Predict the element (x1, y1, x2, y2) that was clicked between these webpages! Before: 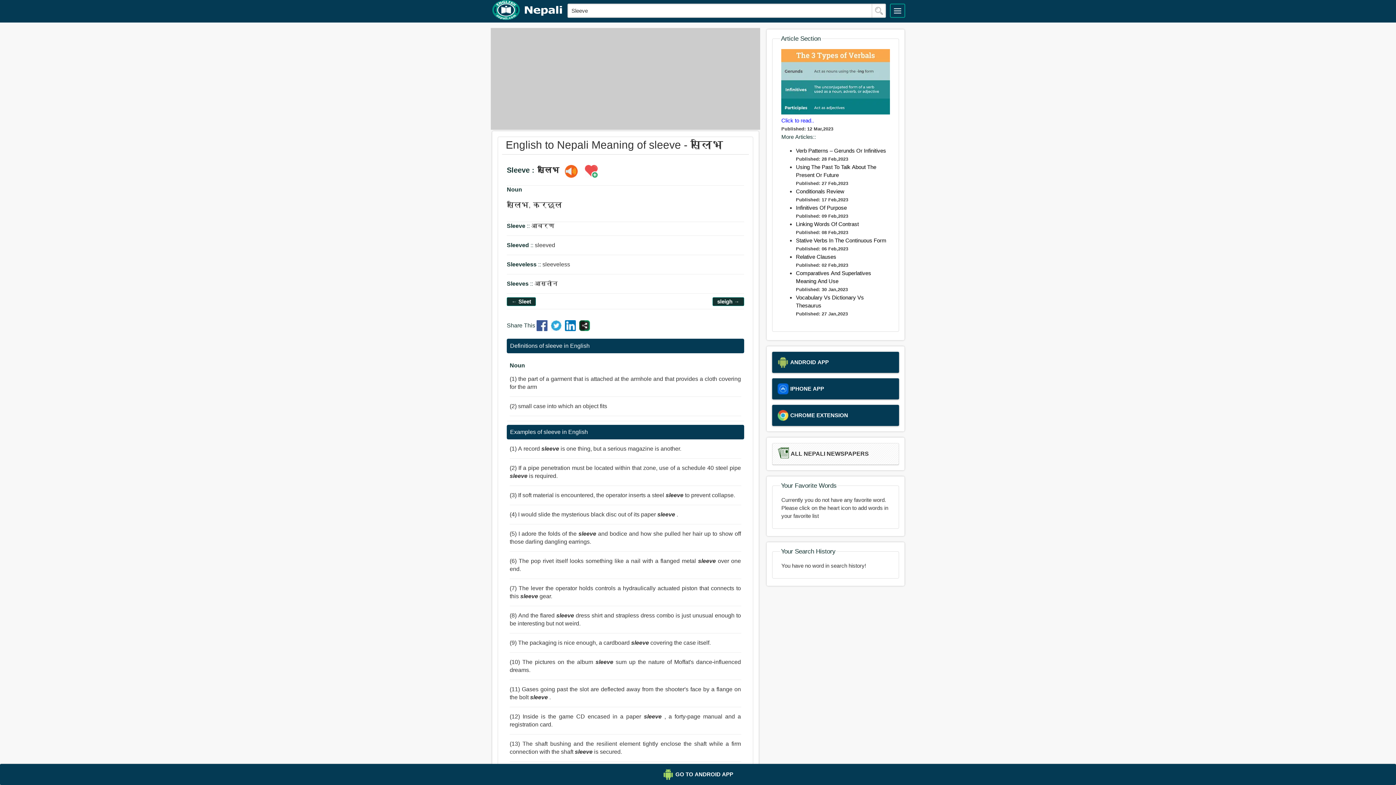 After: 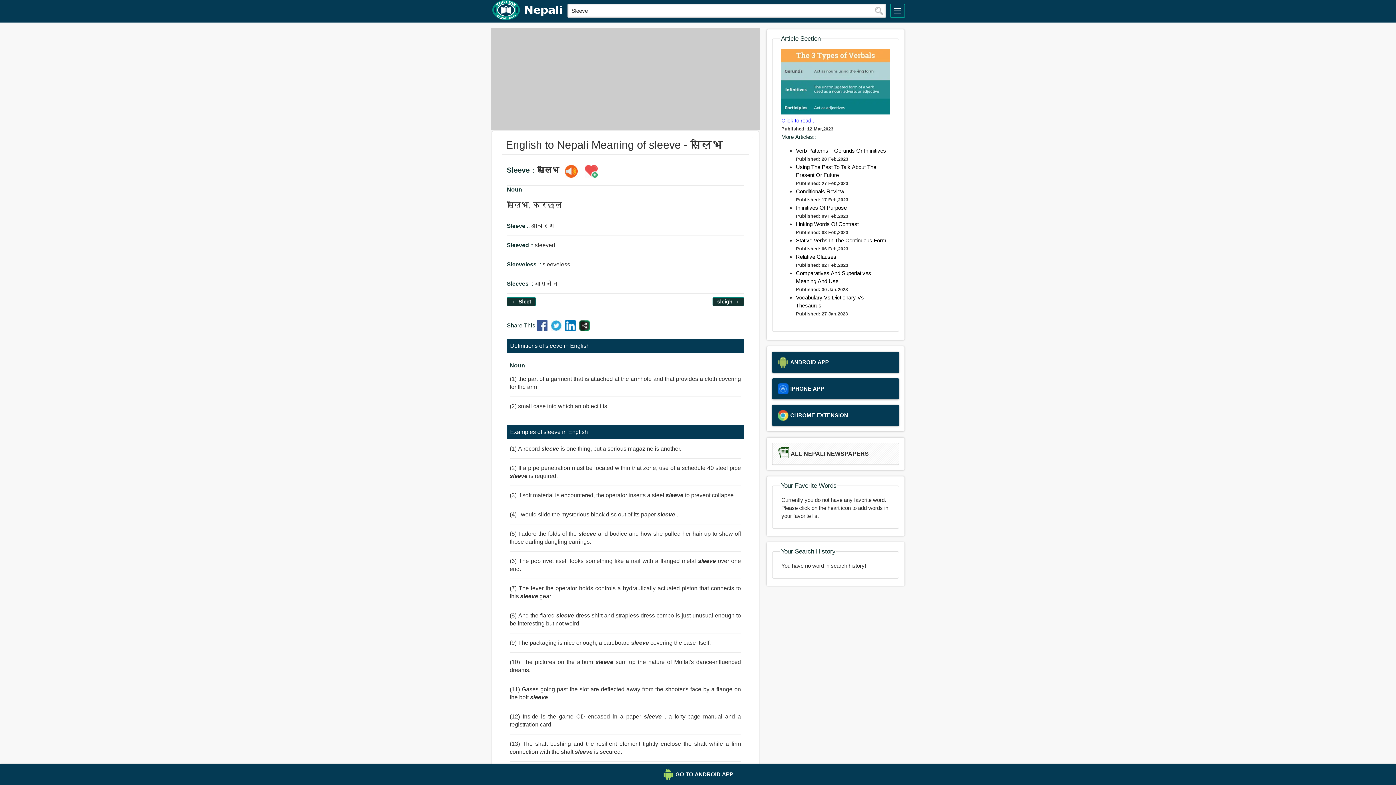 Action: bbox: (582, 164, 600, 178)